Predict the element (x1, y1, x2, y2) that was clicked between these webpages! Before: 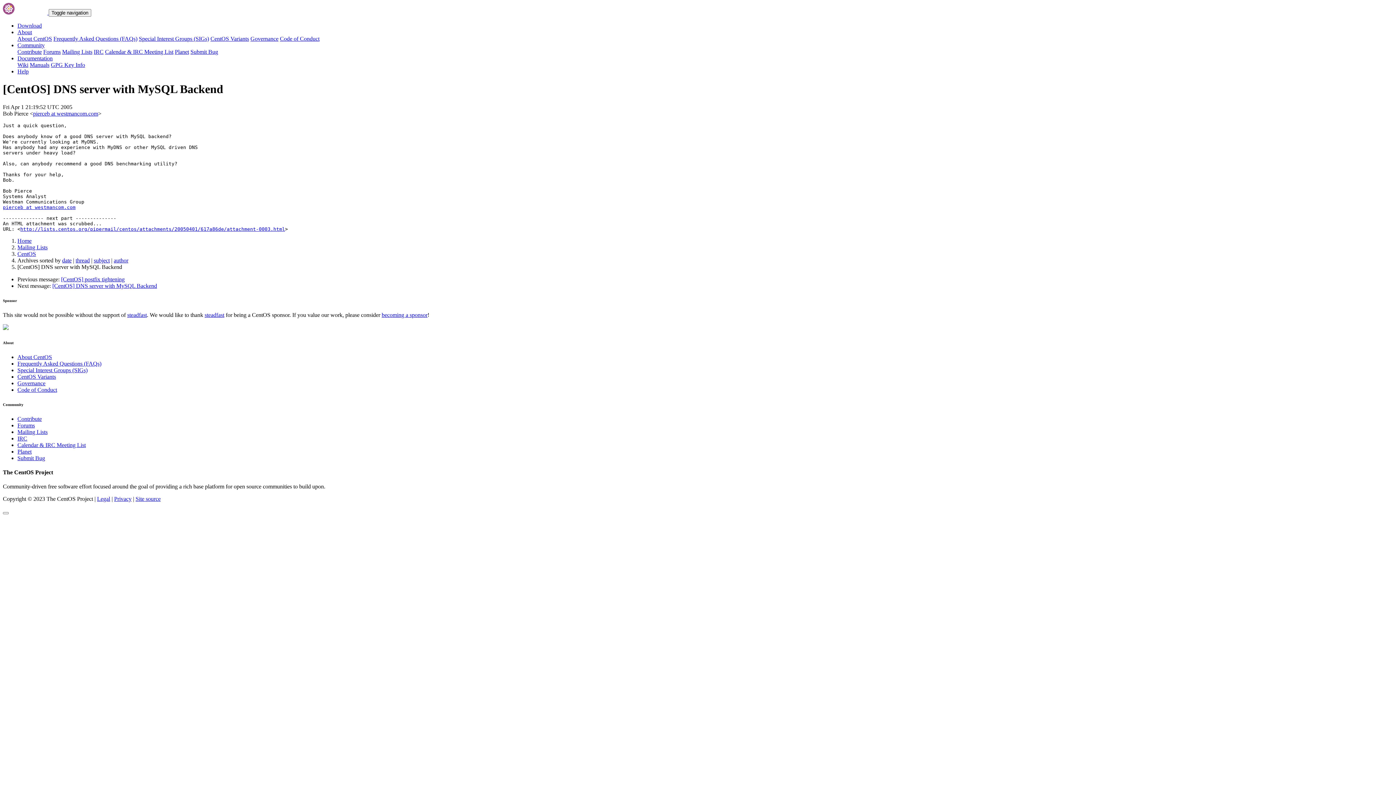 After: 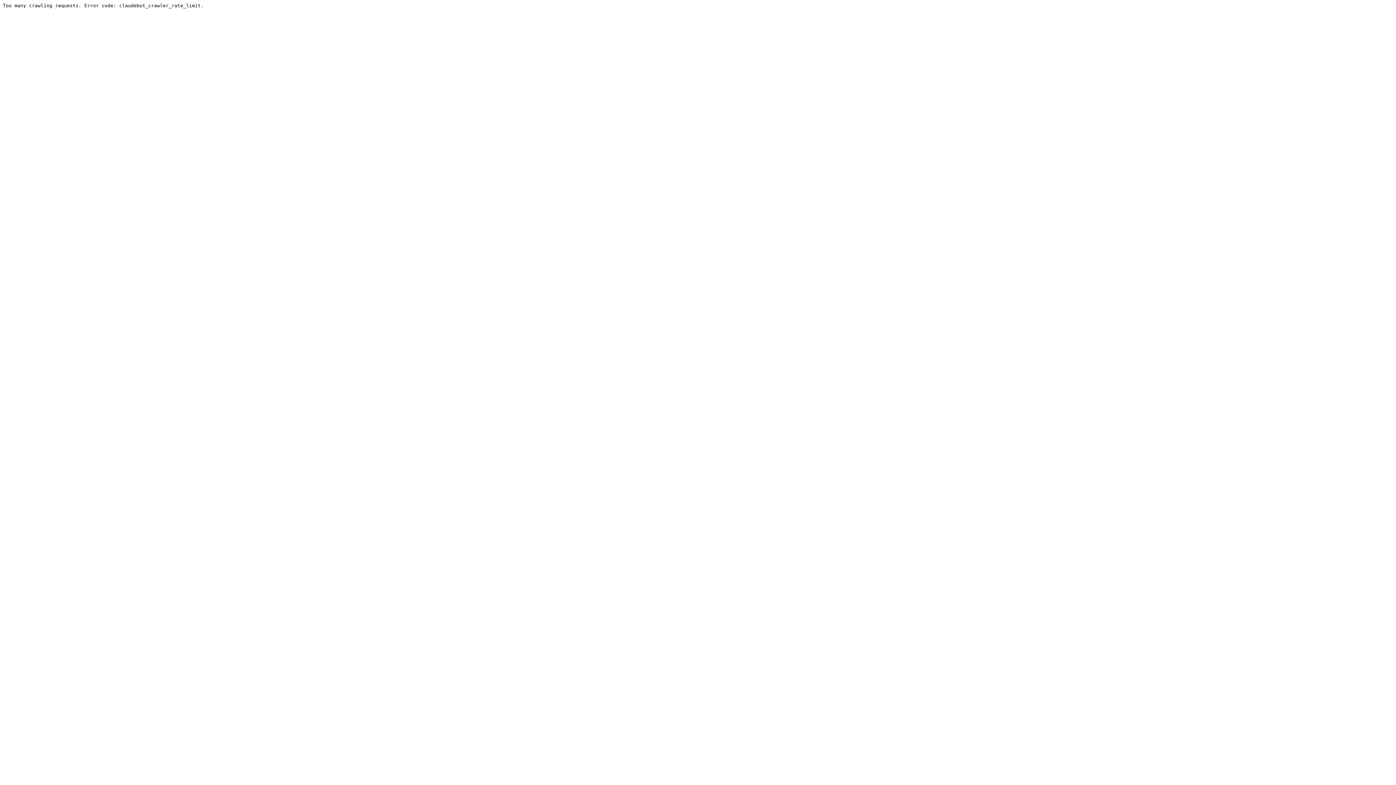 Action: label: Forums bbox: (43, 48, 60, 54)